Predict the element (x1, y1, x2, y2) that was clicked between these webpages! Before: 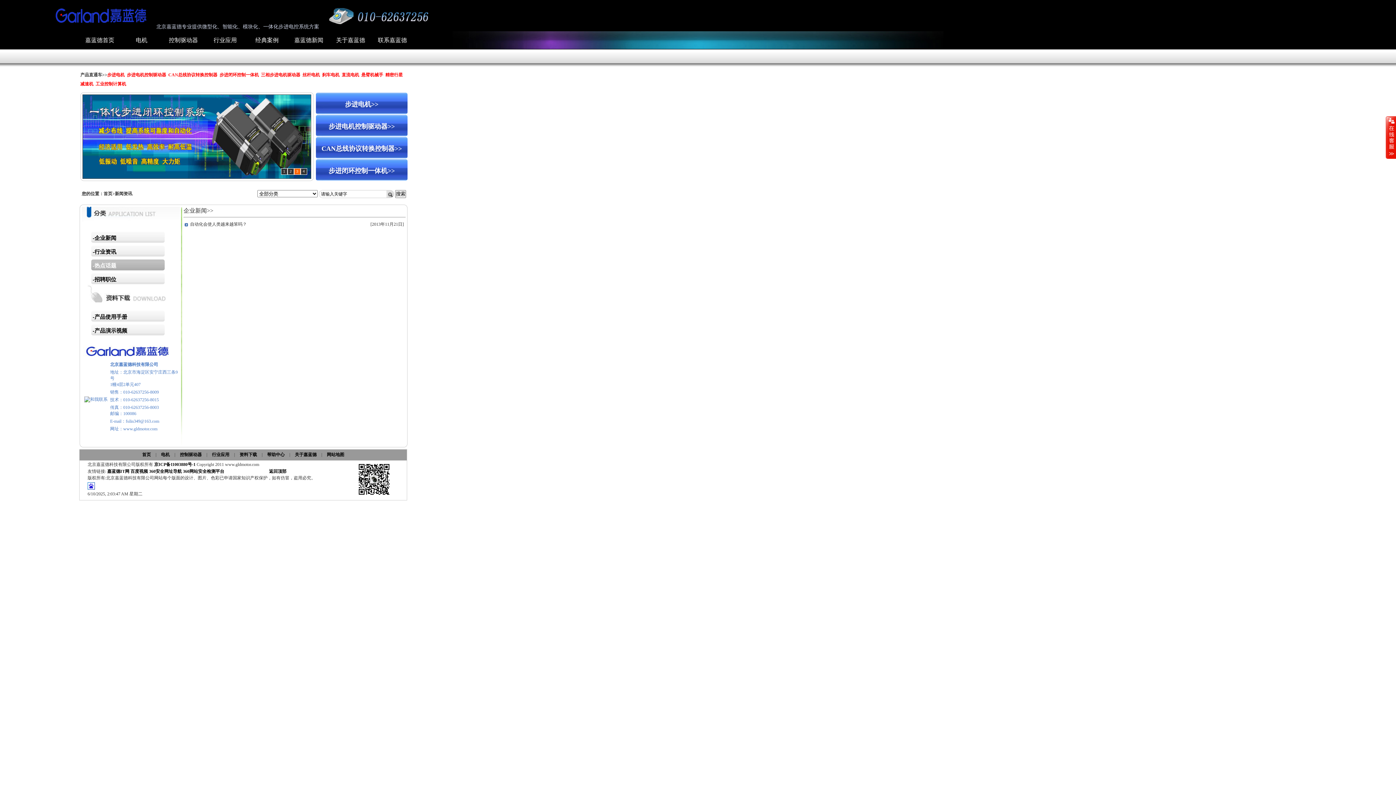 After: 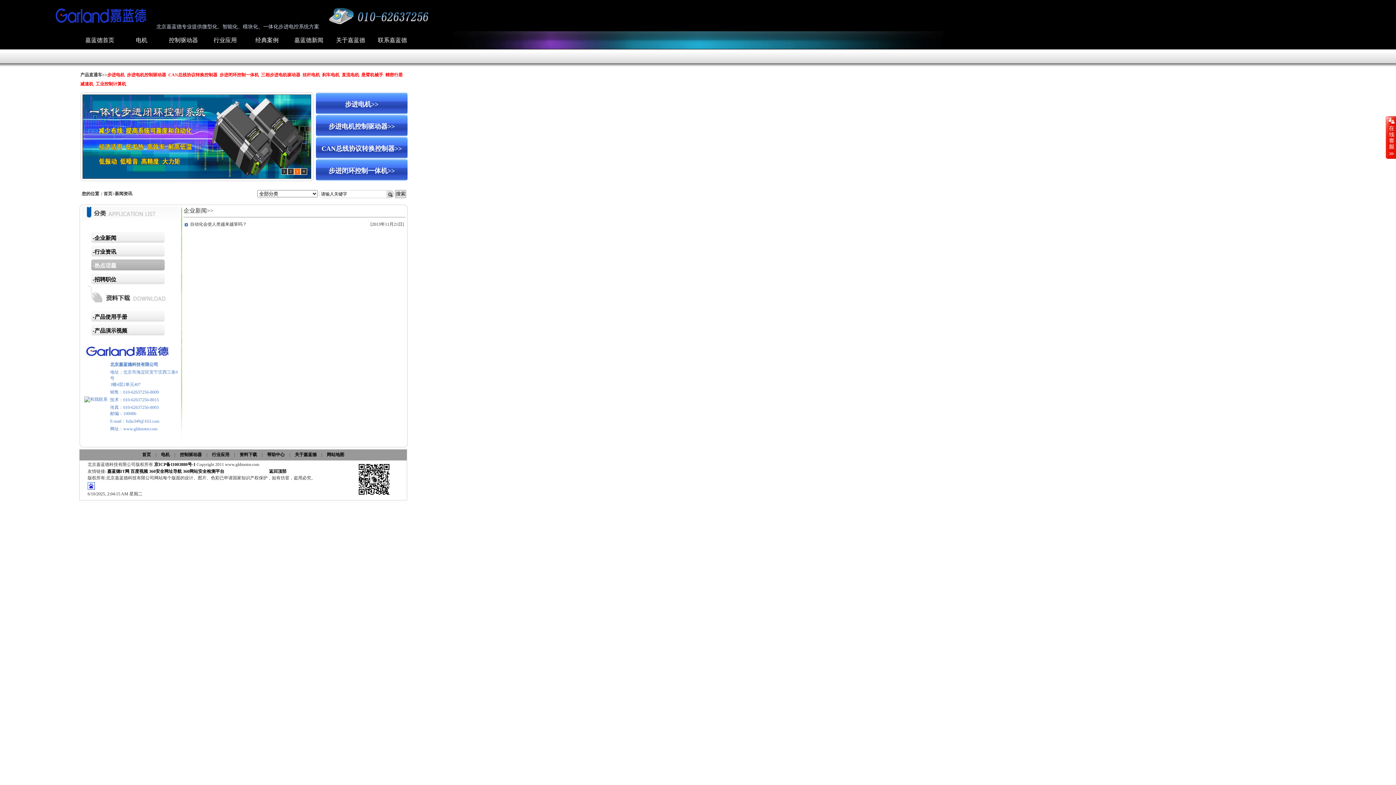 Action: bbox: (82, 94, 310, 178)